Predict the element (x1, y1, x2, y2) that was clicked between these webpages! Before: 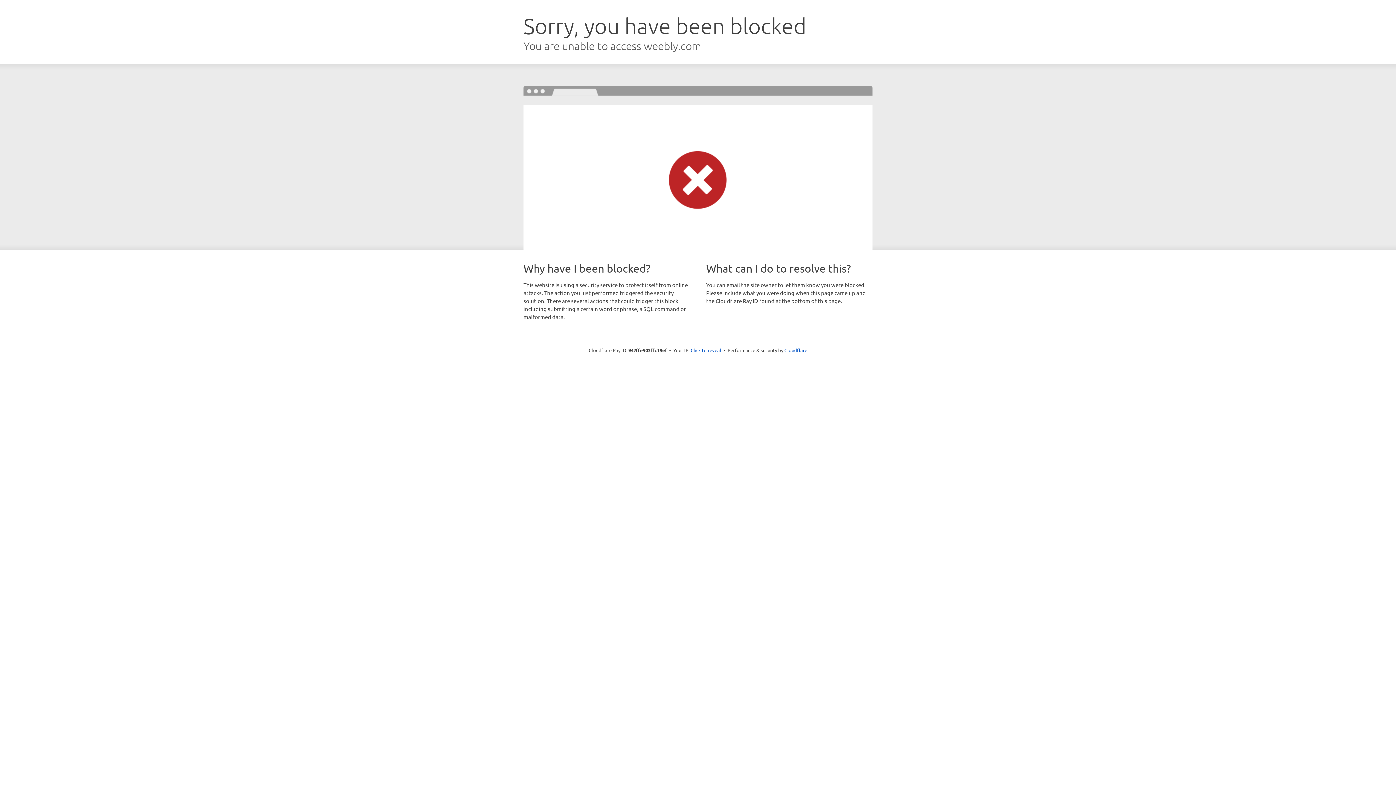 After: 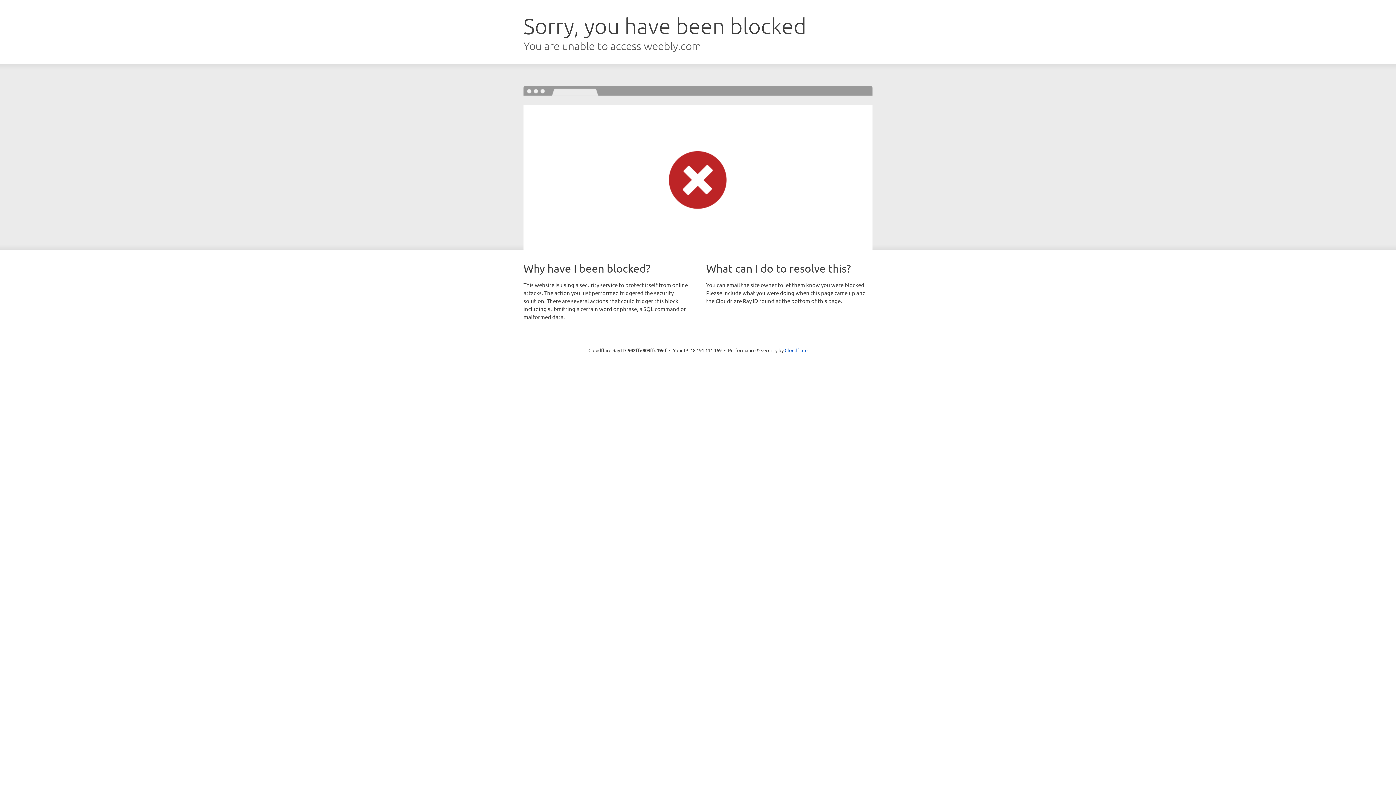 Action: label: Click to reveal bbox: (690, 346, 721, 353)